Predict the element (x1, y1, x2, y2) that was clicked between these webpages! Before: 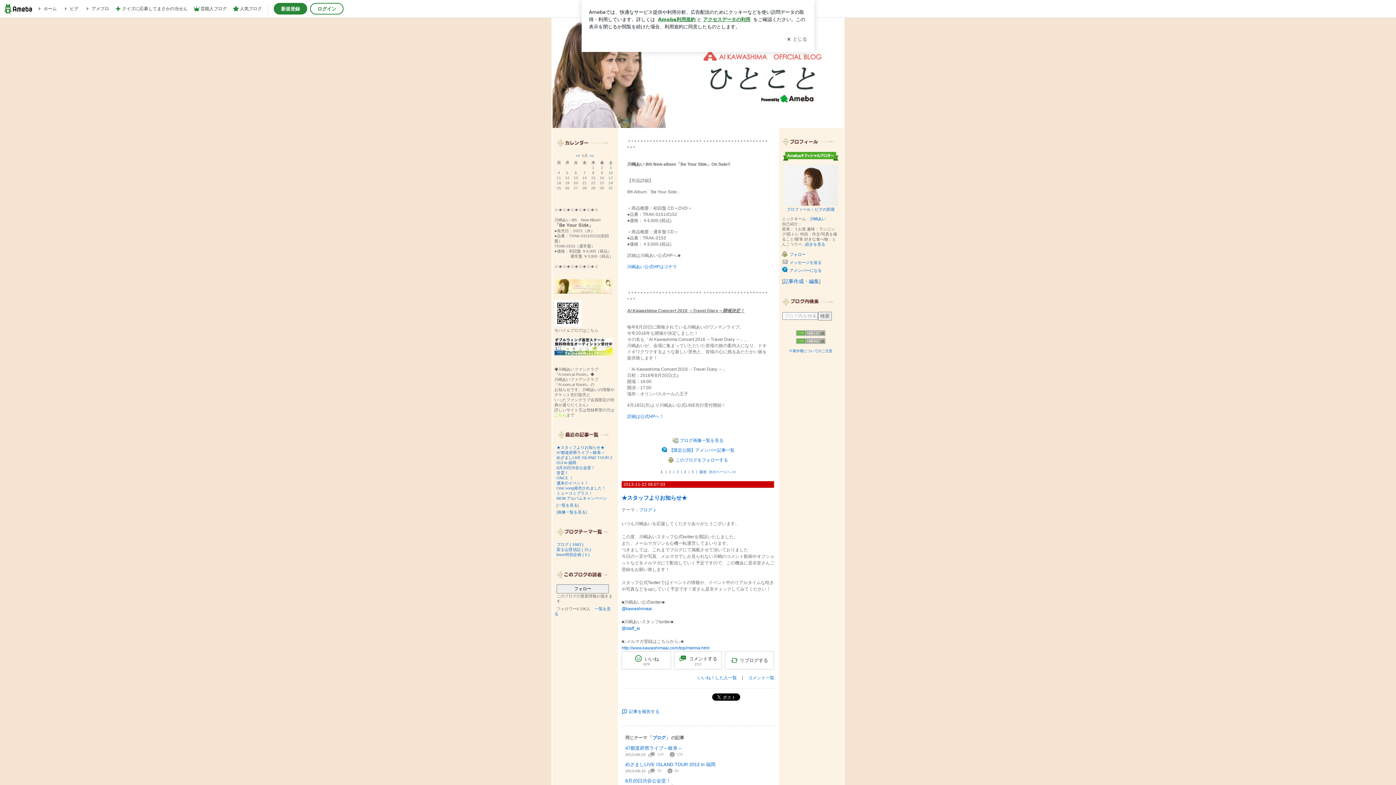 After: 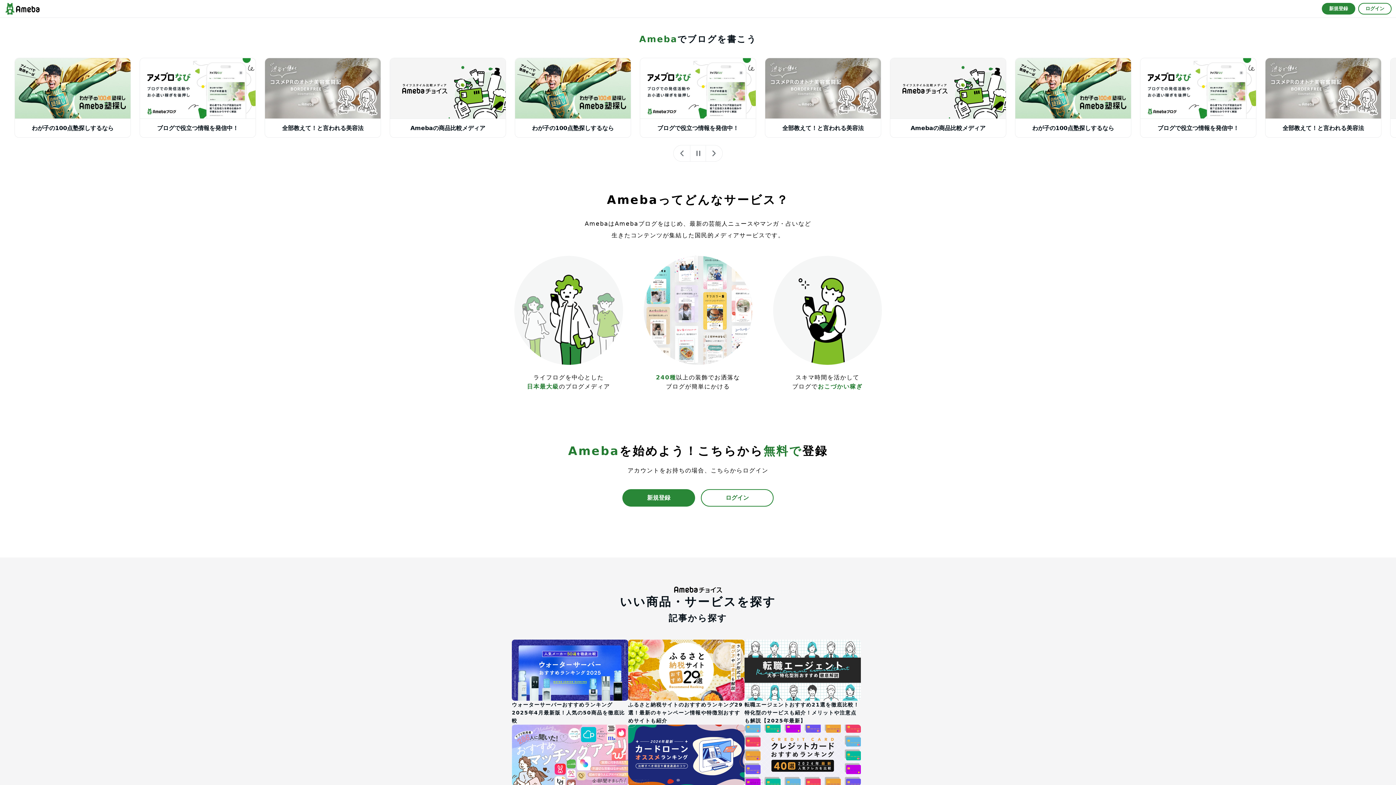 Action: label: 人気ブログ bbox: (232, 1, 261, 16)